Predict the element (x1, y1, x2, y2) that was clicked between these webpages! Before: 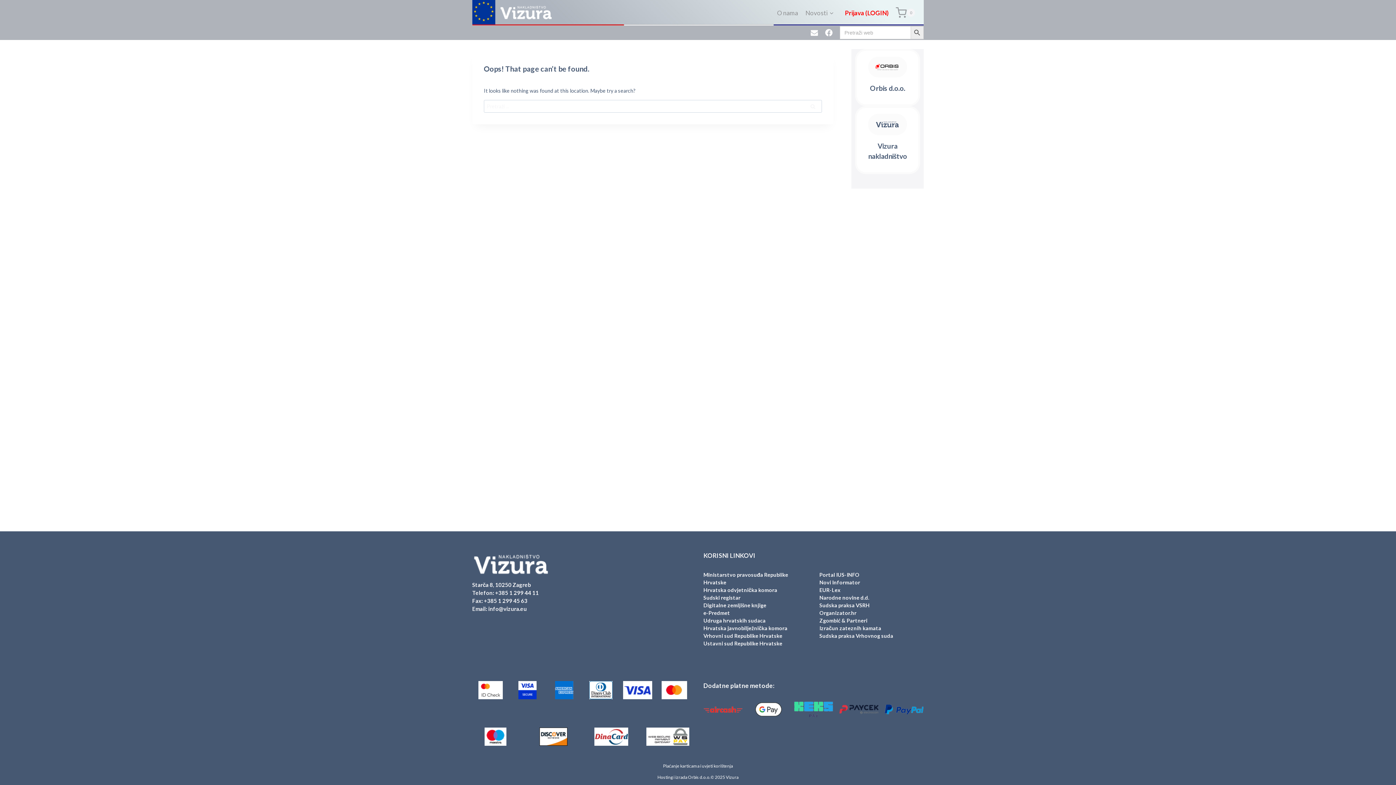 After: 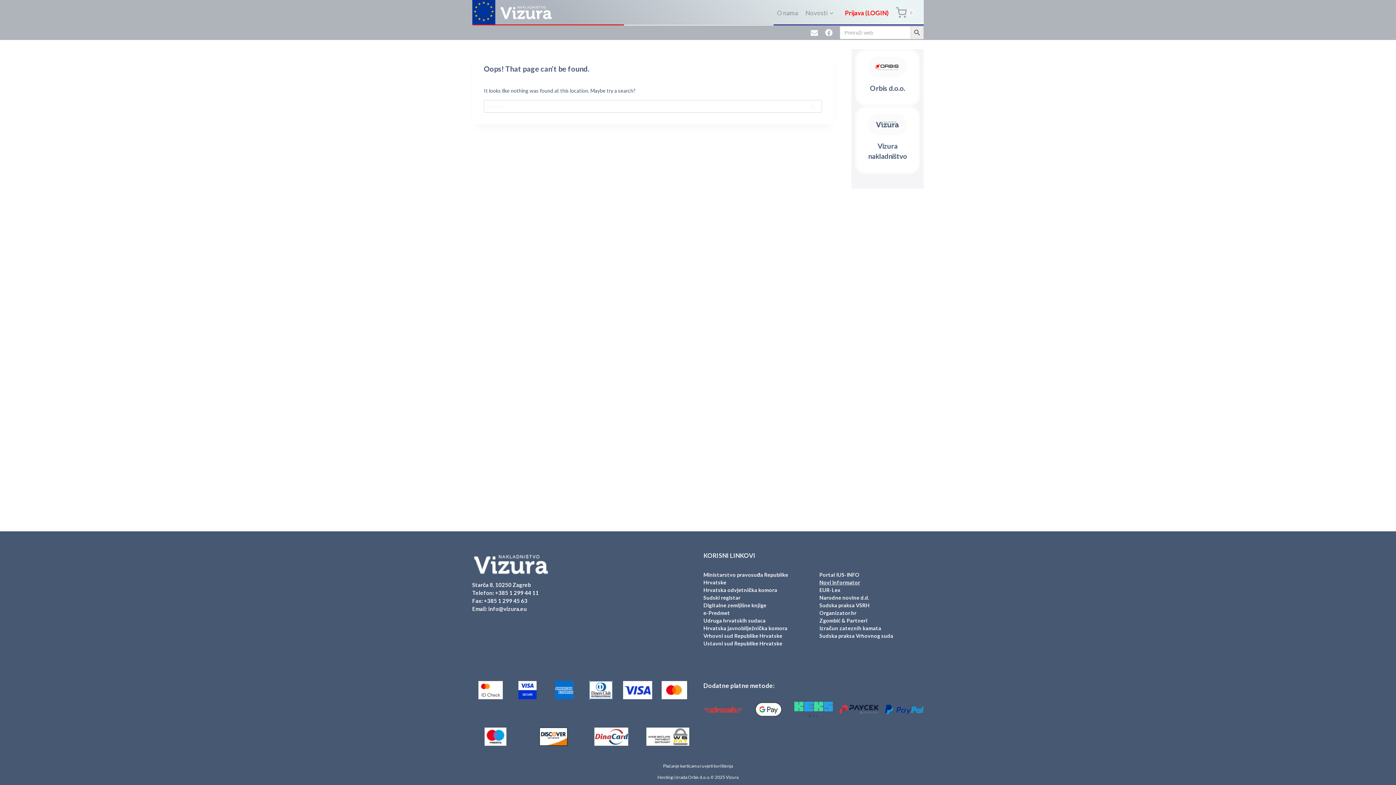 Action: label: Novi Informator bbox: (819, 579, 860, 585)